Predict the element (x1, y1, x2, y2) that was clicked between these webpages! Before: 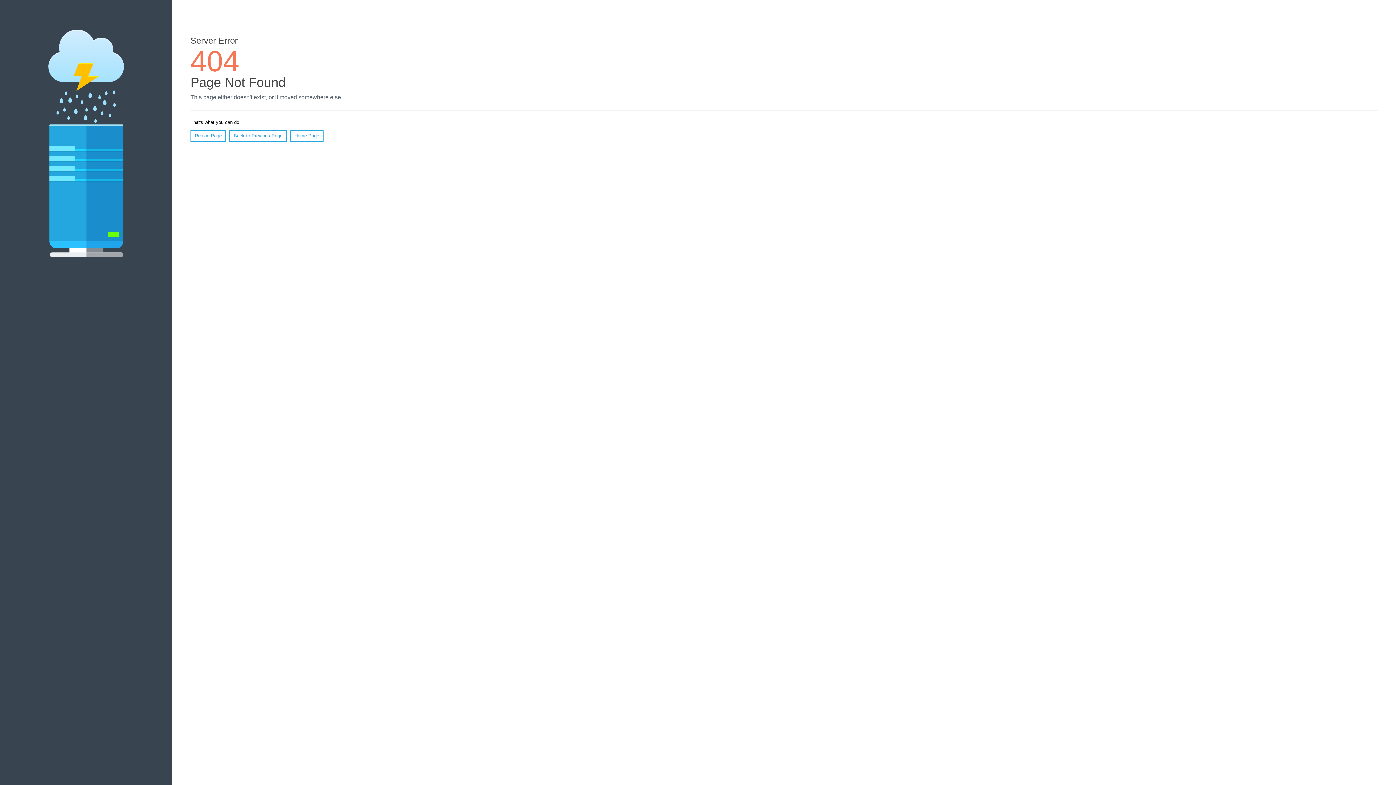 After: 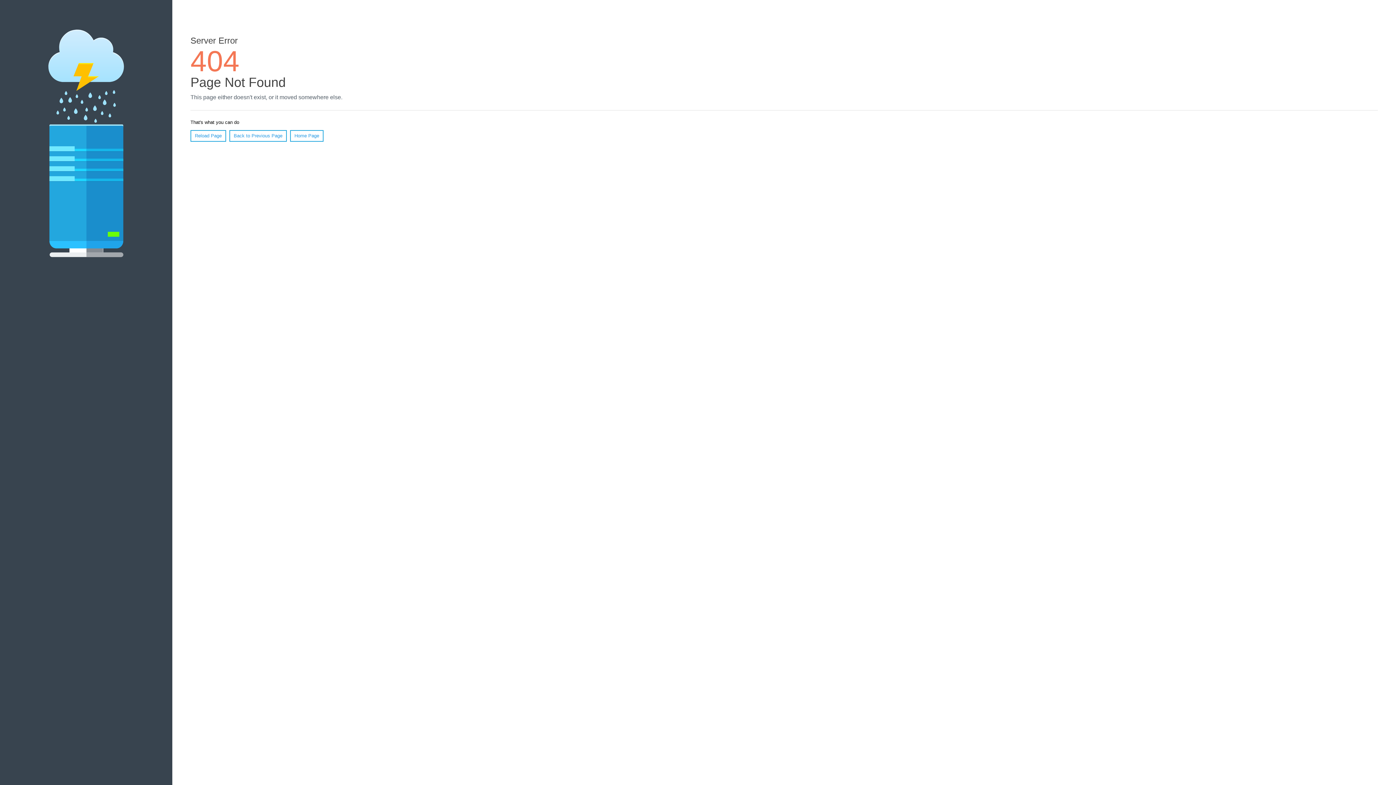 Action: bbox: (190, 130, 226, 141) label: Reload Page